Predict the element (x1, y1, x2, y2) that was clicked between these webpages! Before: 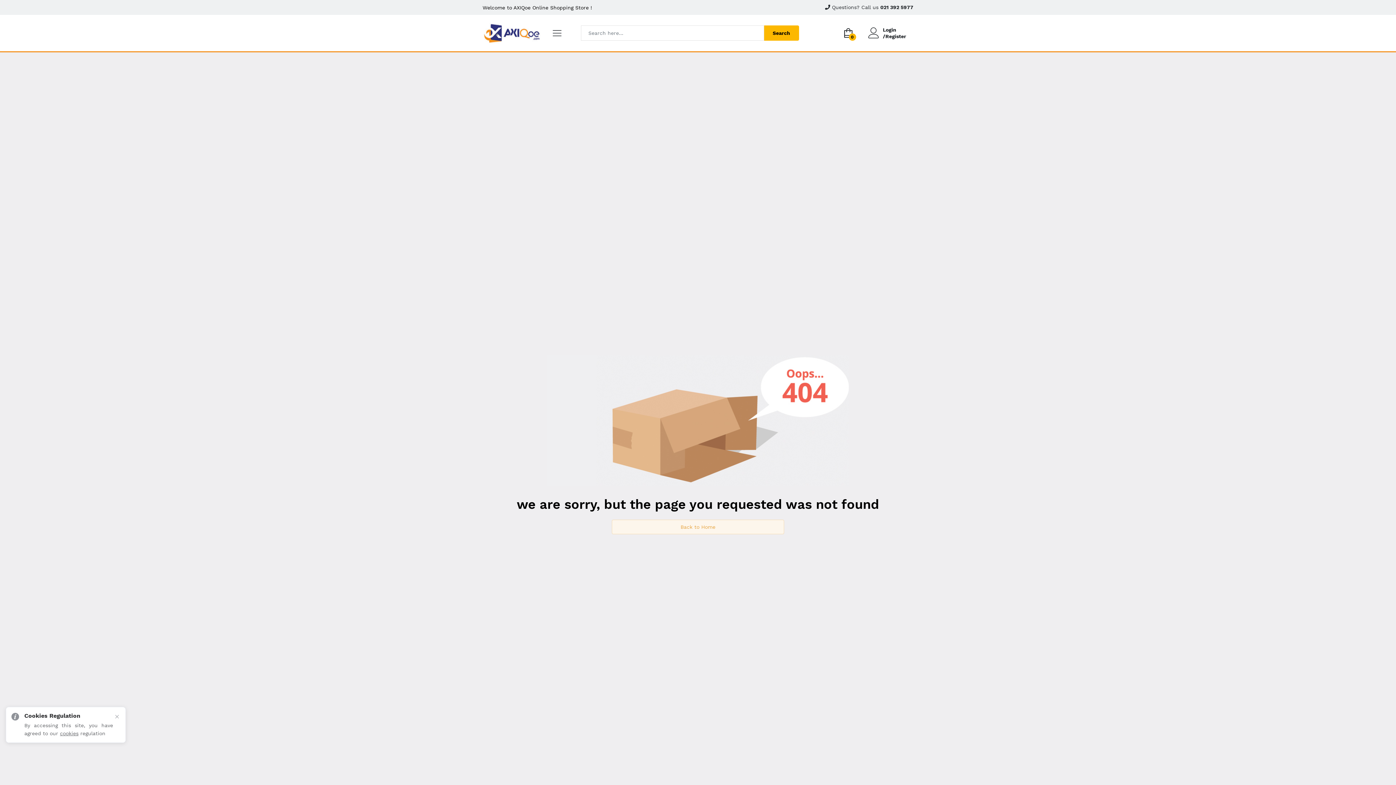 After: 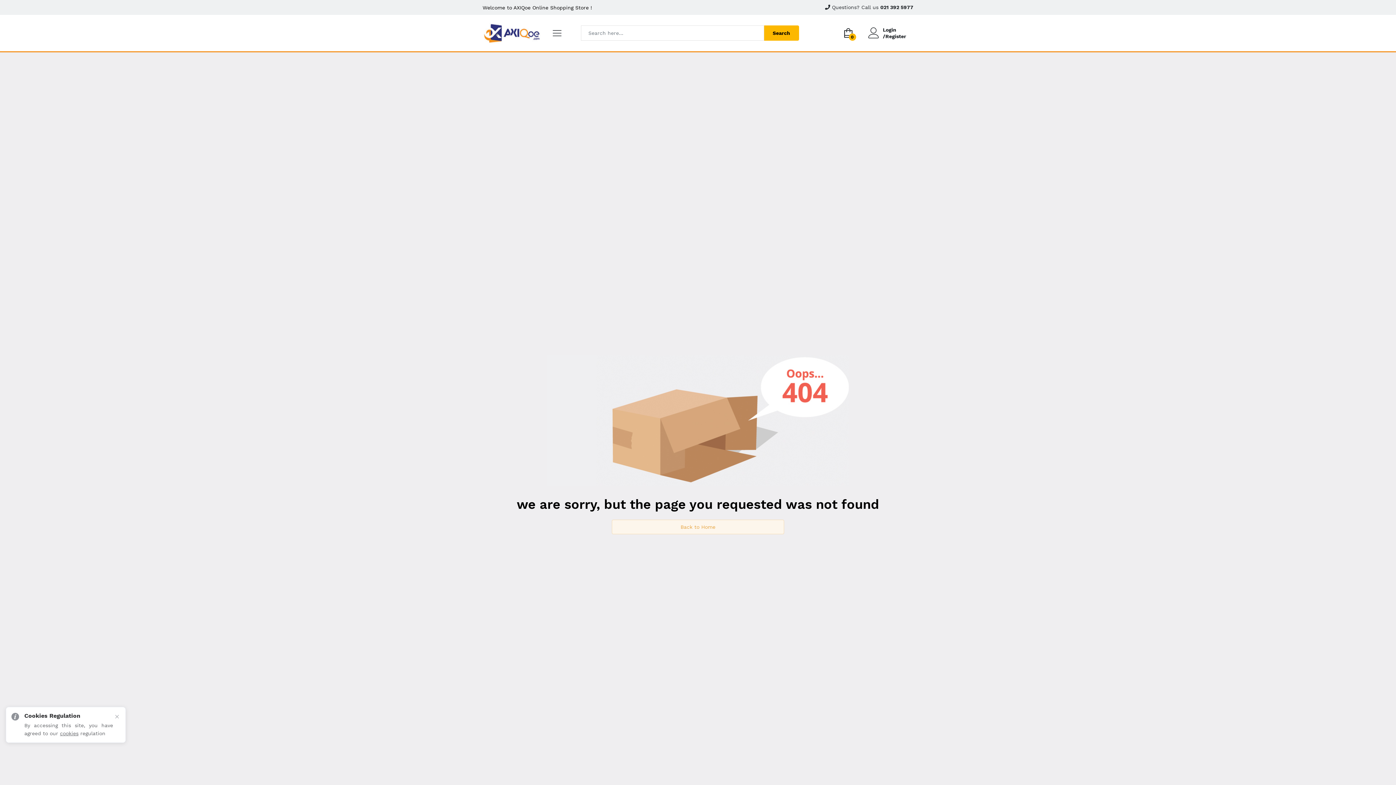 Action: label:  Questions? Call us 021 392 5977 bbox: (825, 4, 913, 10)